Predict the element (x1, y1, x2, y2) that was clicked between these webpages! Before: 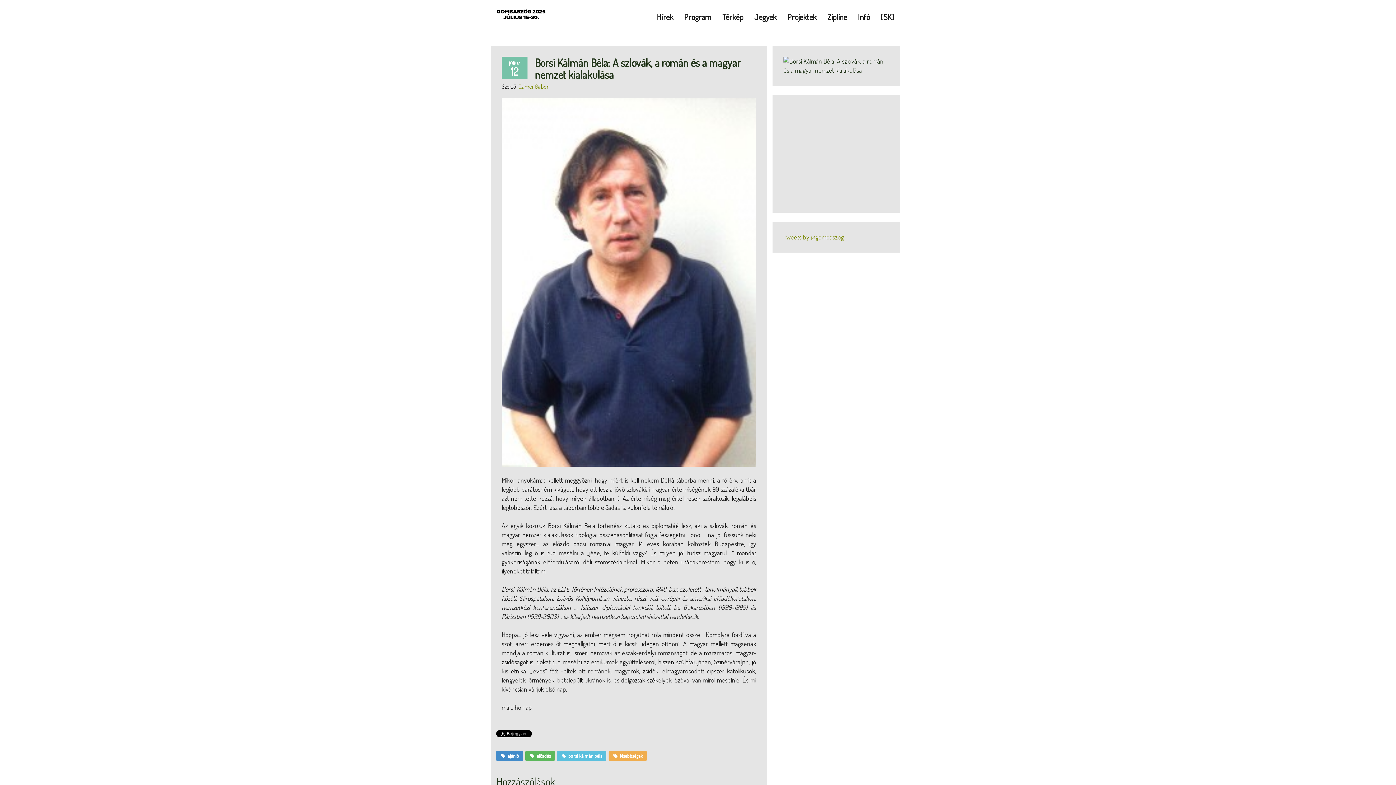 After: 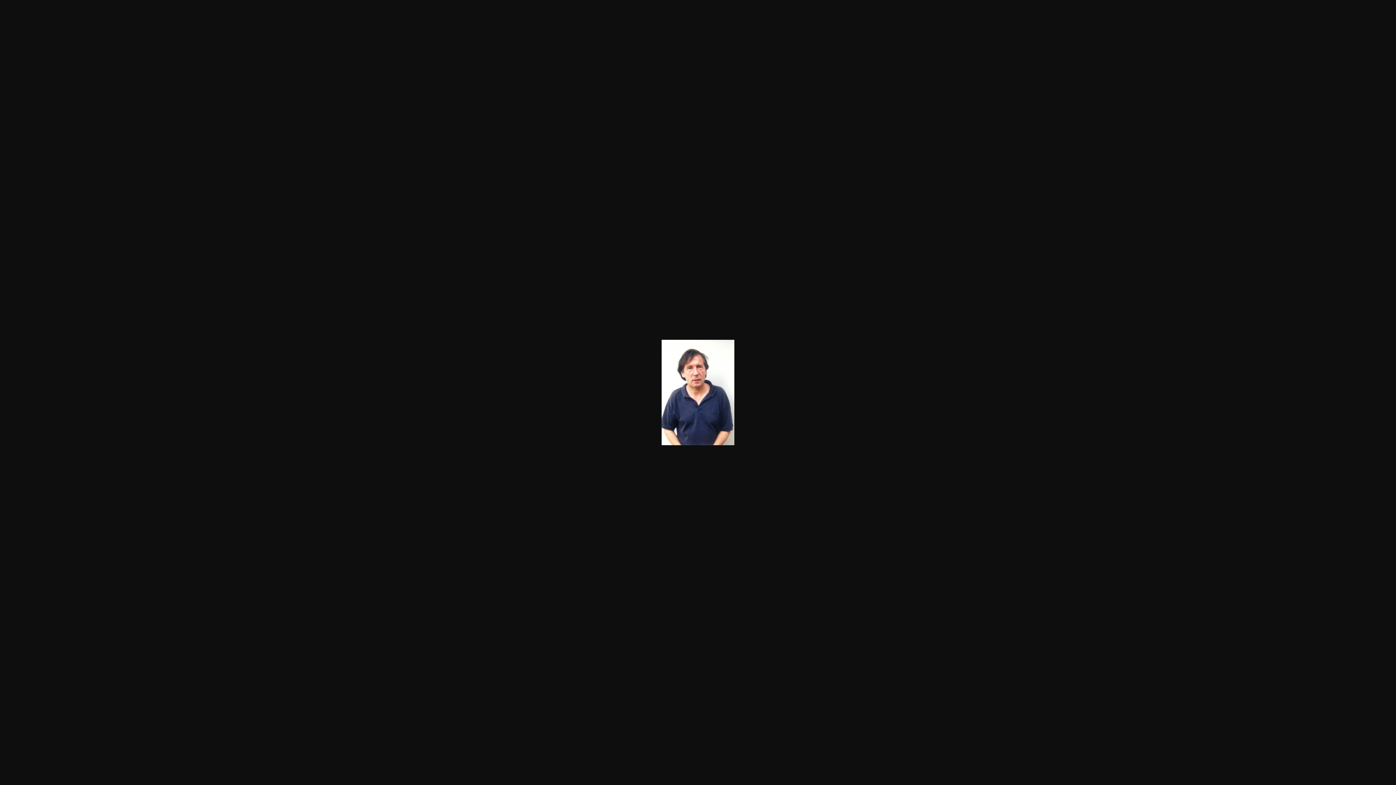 Action: bbox: (501, 277, 756, 285)